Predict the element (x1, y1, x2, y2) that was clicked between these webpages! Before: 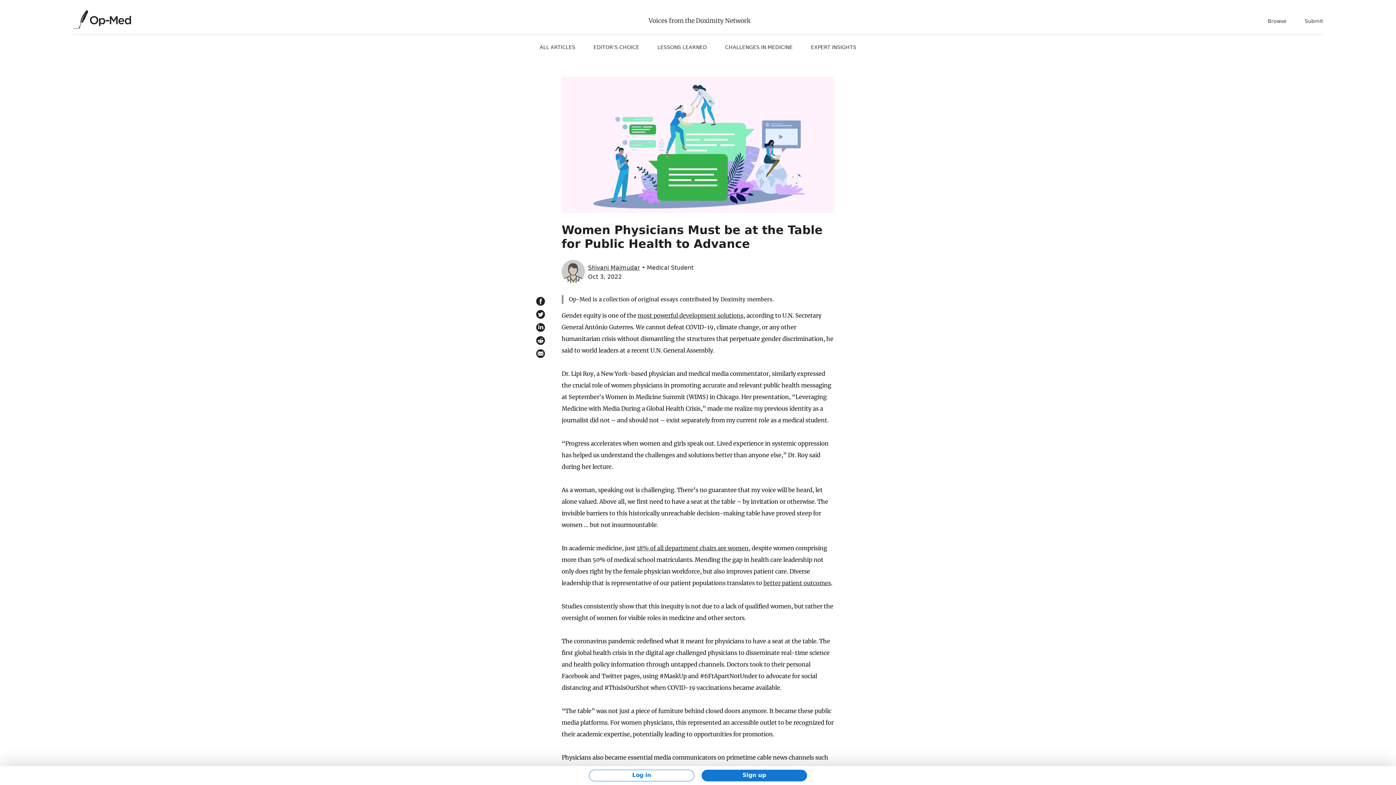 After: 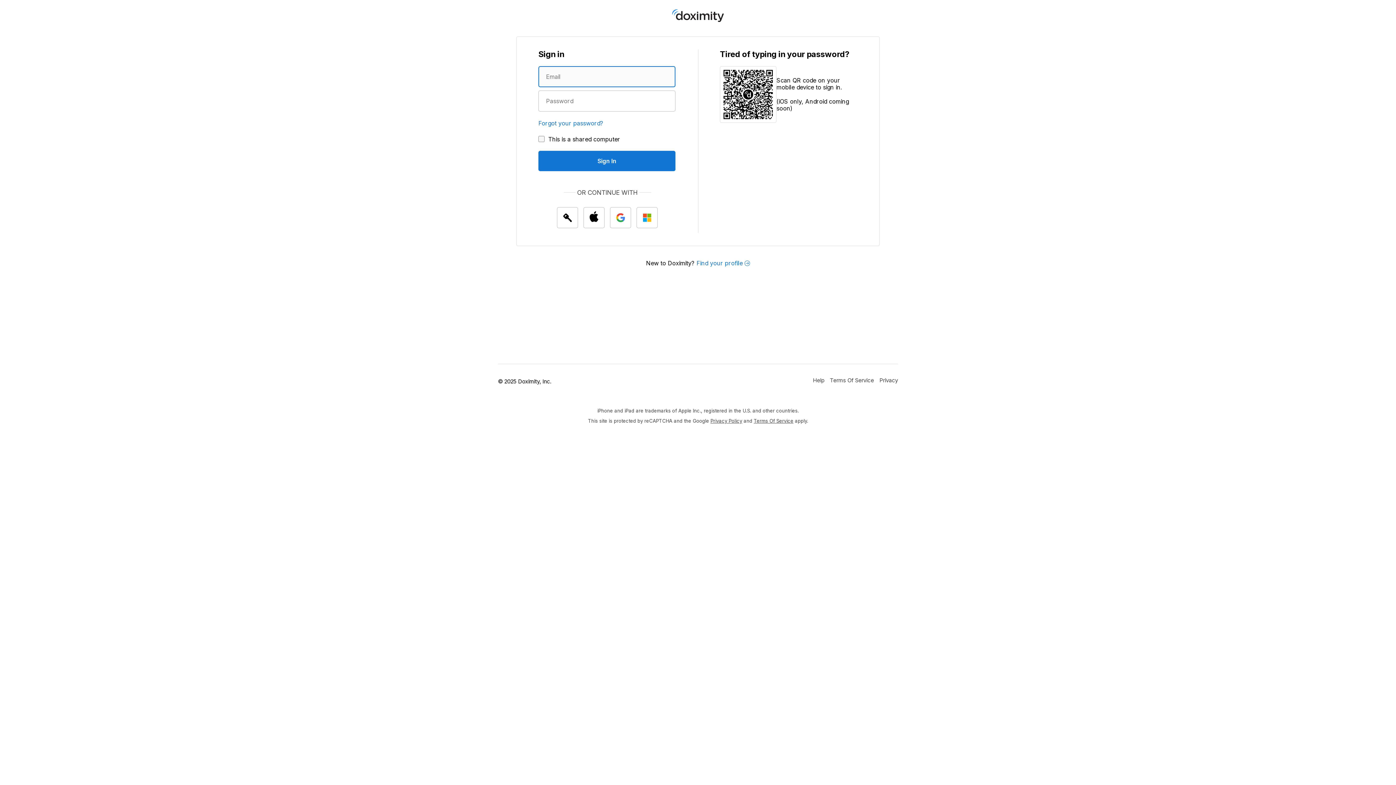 Action: label: Log in bbox: (589, 770, 694, 781)